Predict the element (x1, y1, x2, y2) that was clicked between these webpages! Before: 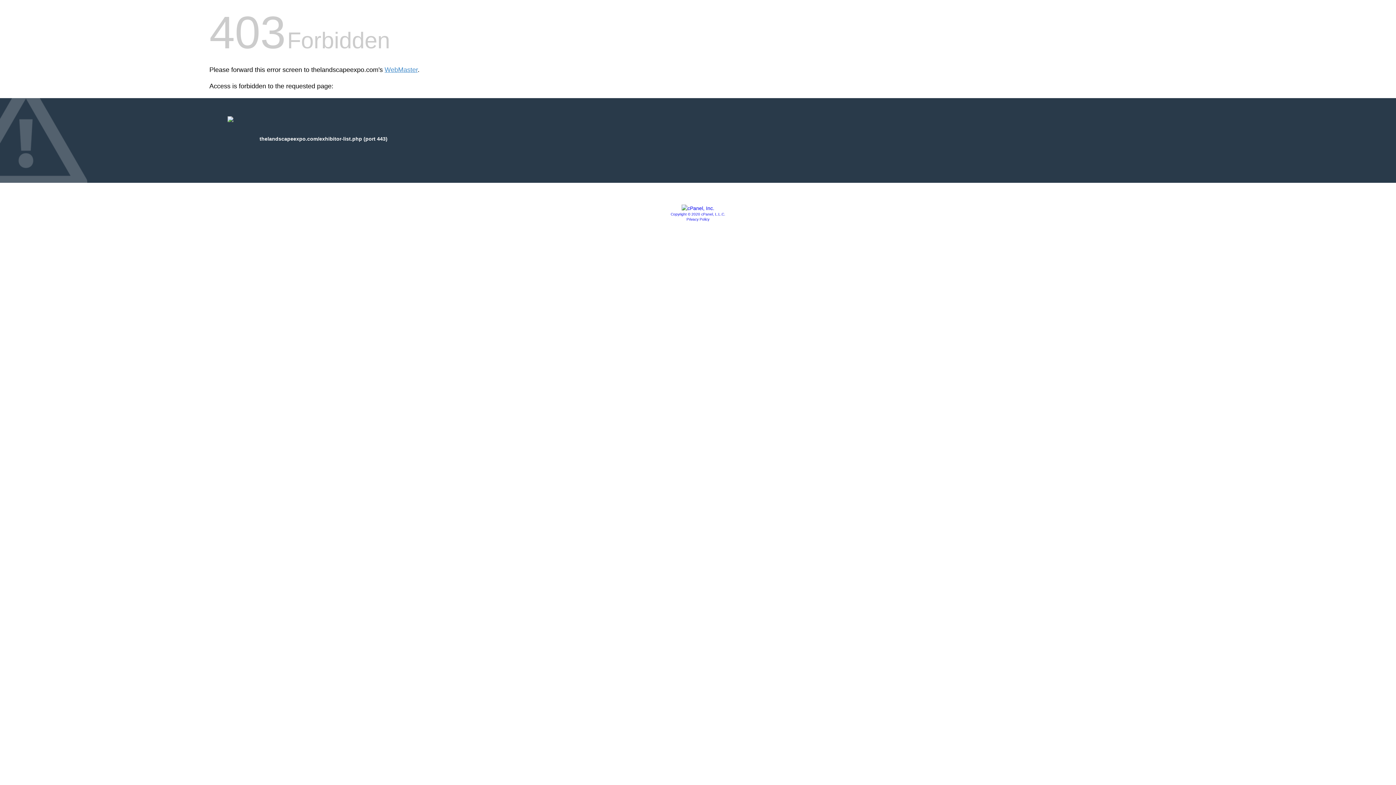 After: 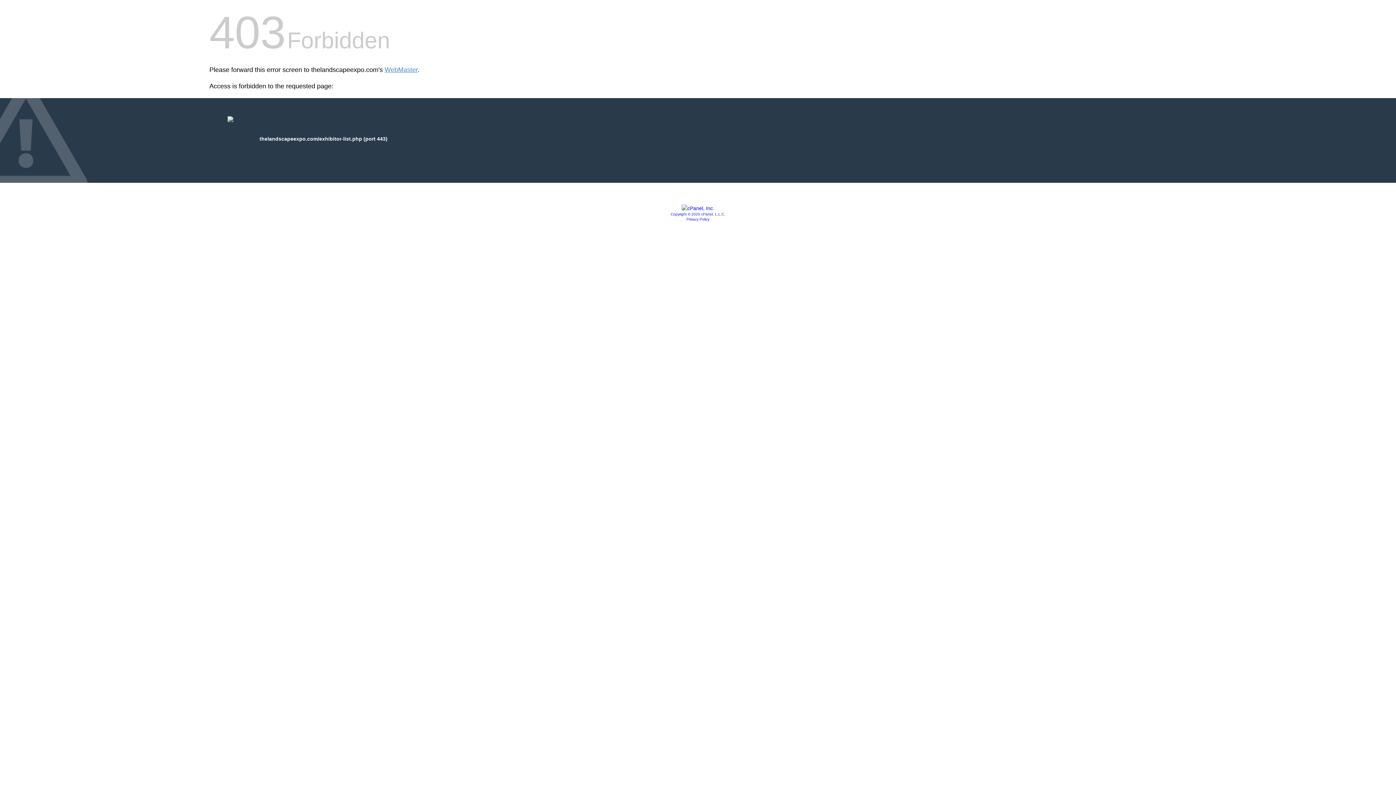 Action: bbox: (670, 212, 725, 216) label: Copyright © 2020 cPanel, L.L.C.